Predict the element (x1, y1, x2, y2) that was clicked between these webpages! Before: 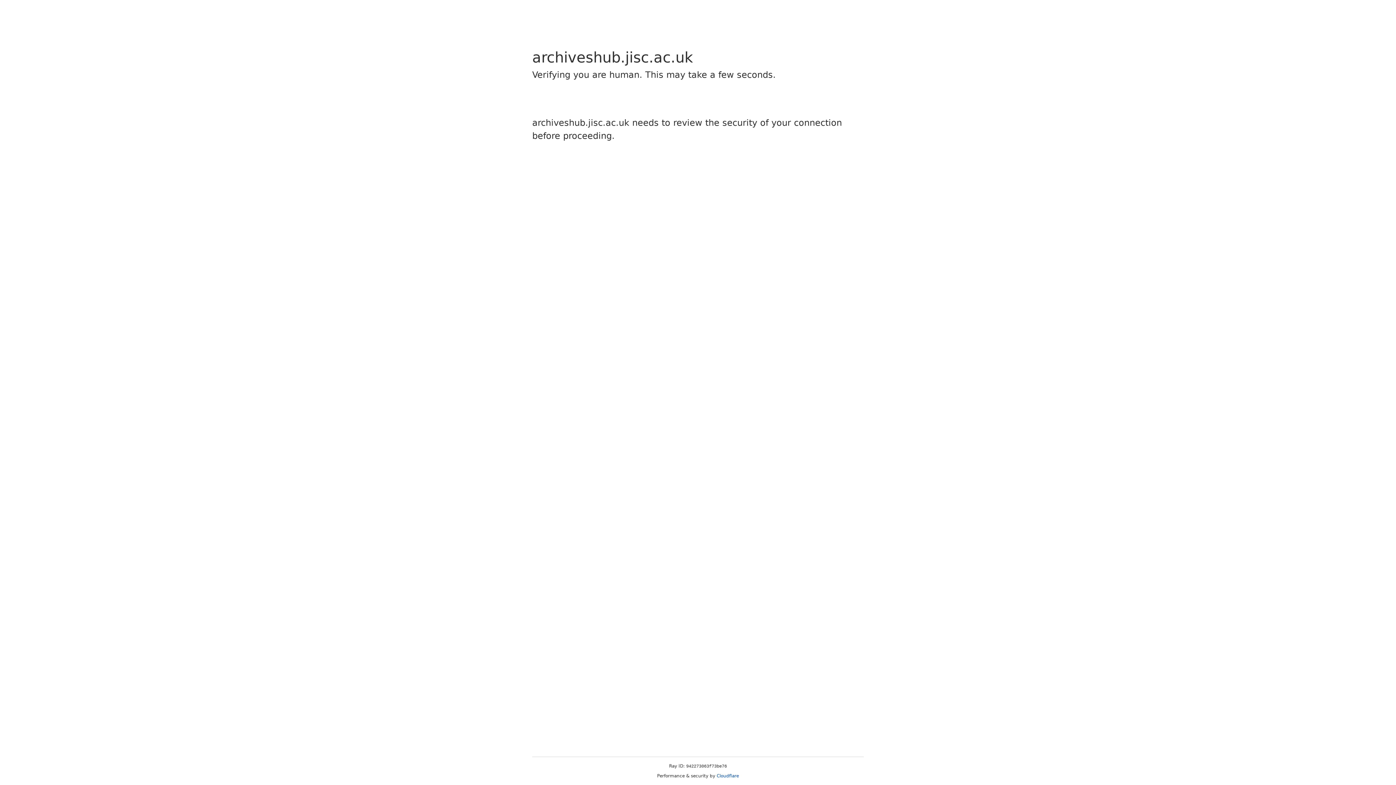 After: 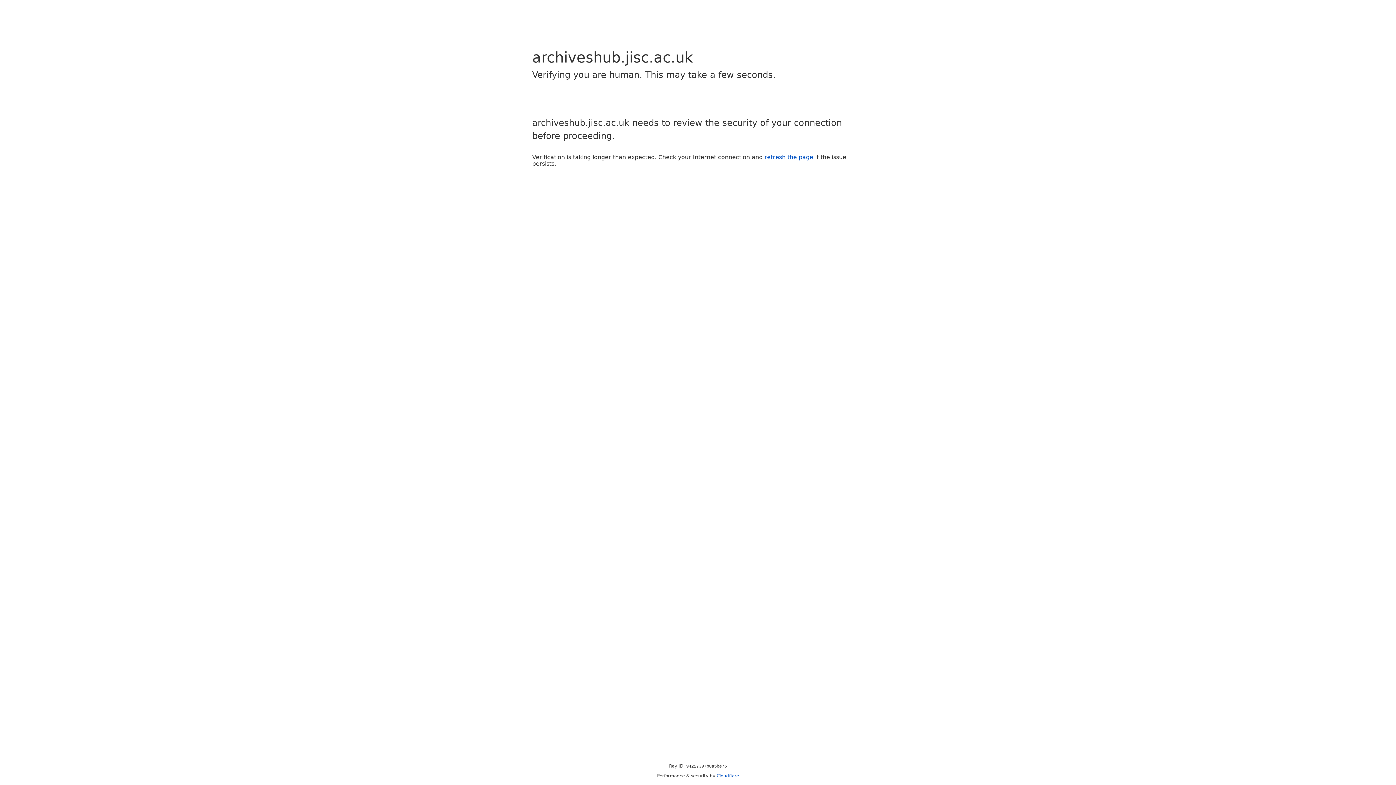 Action: label: Cloudflare bbox: (716, 773, 739, 778)